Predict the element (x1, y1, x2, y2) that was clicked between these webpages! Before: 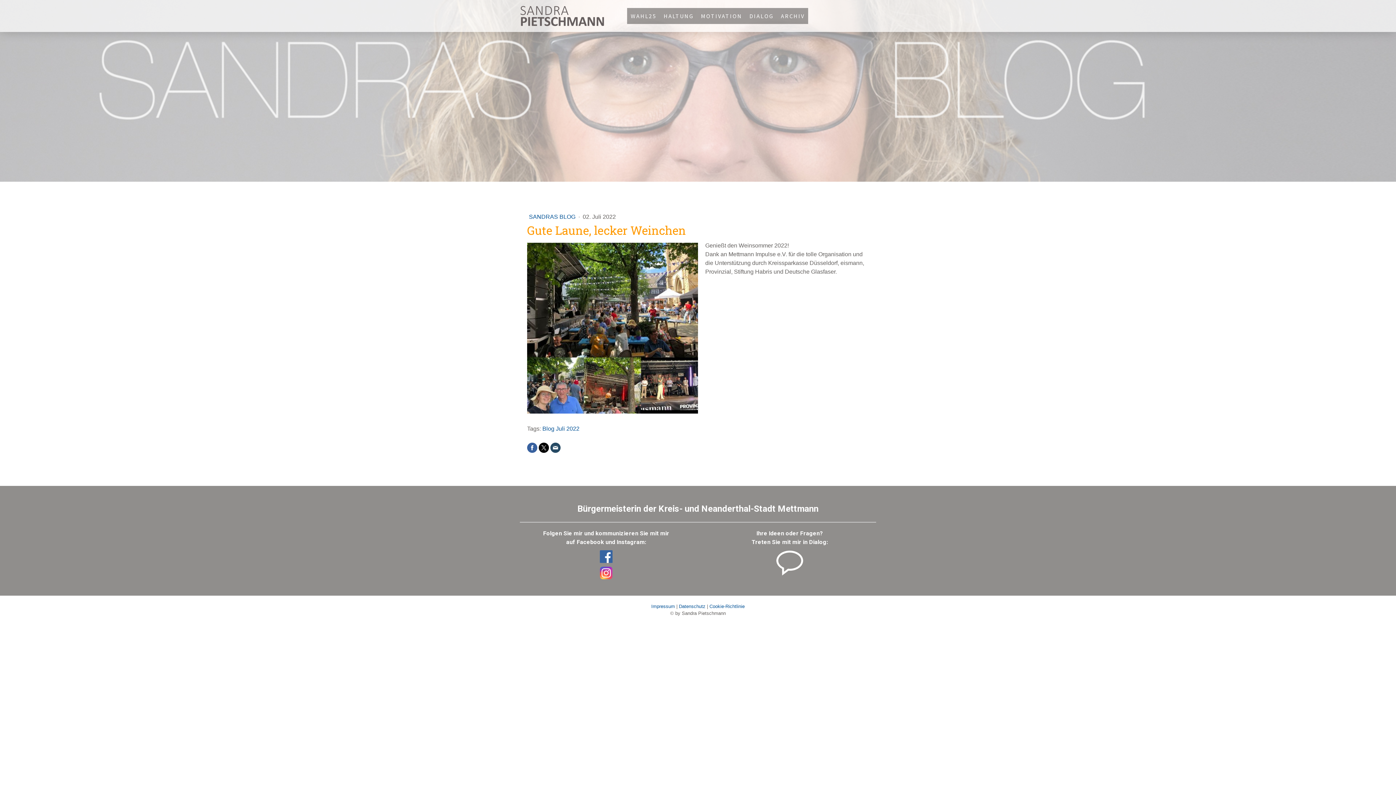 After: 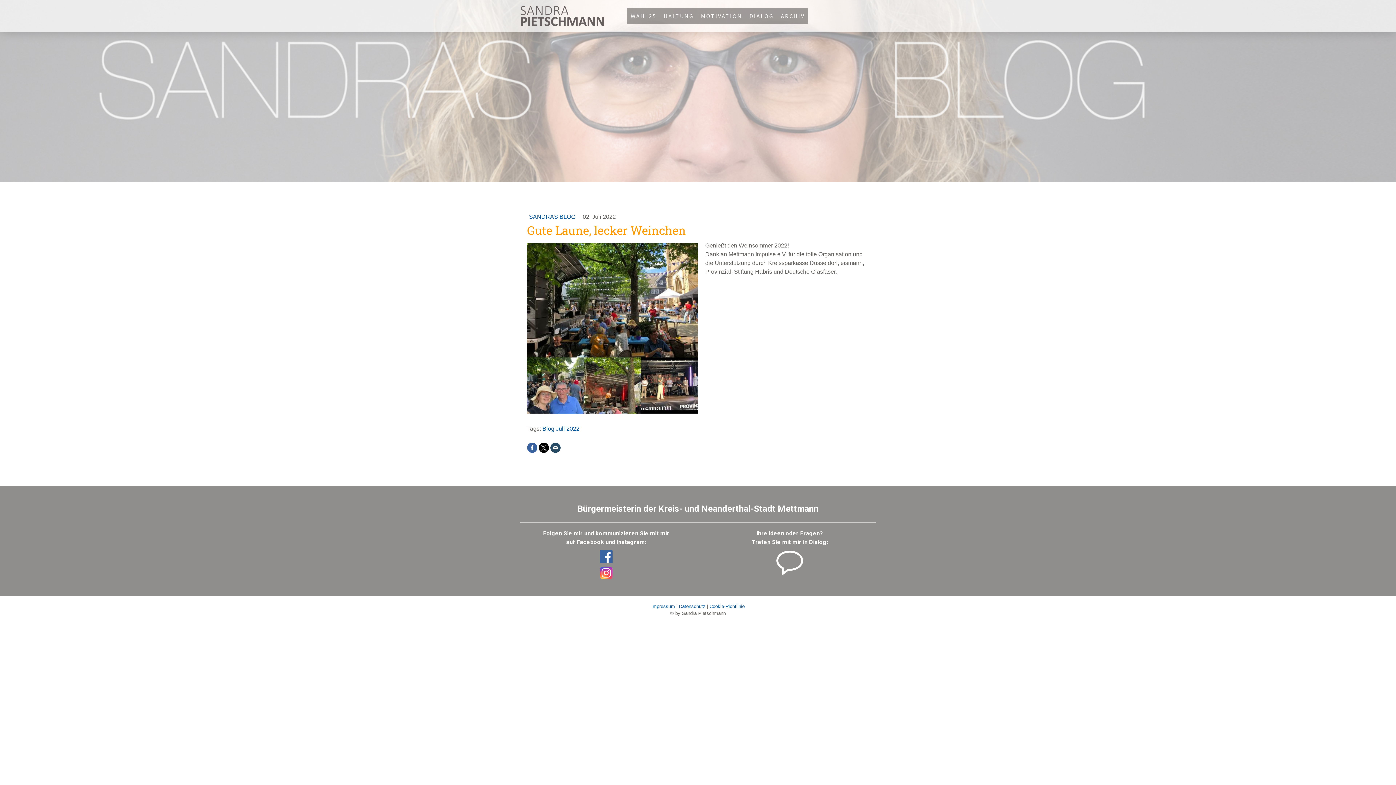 Action: bbox: (538, 442, 549, 453)